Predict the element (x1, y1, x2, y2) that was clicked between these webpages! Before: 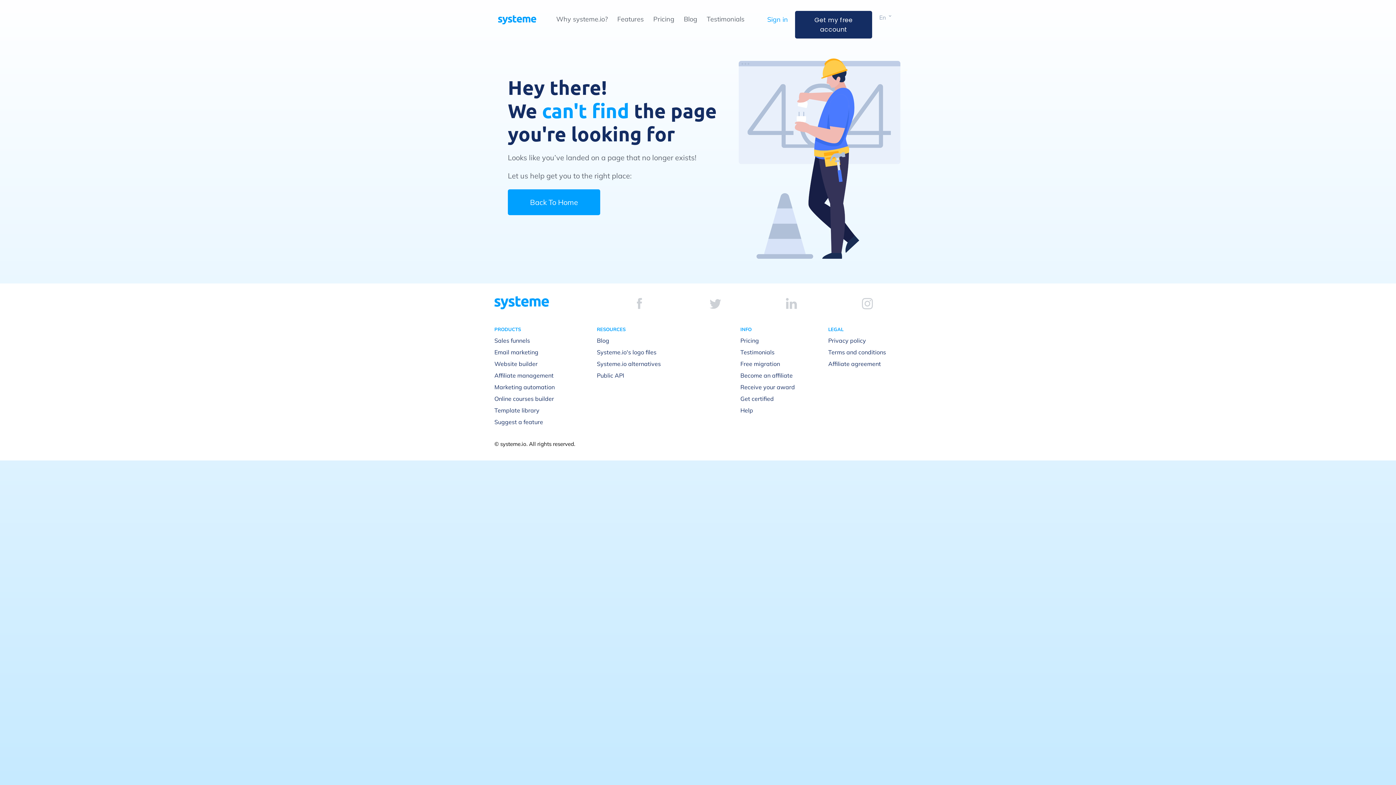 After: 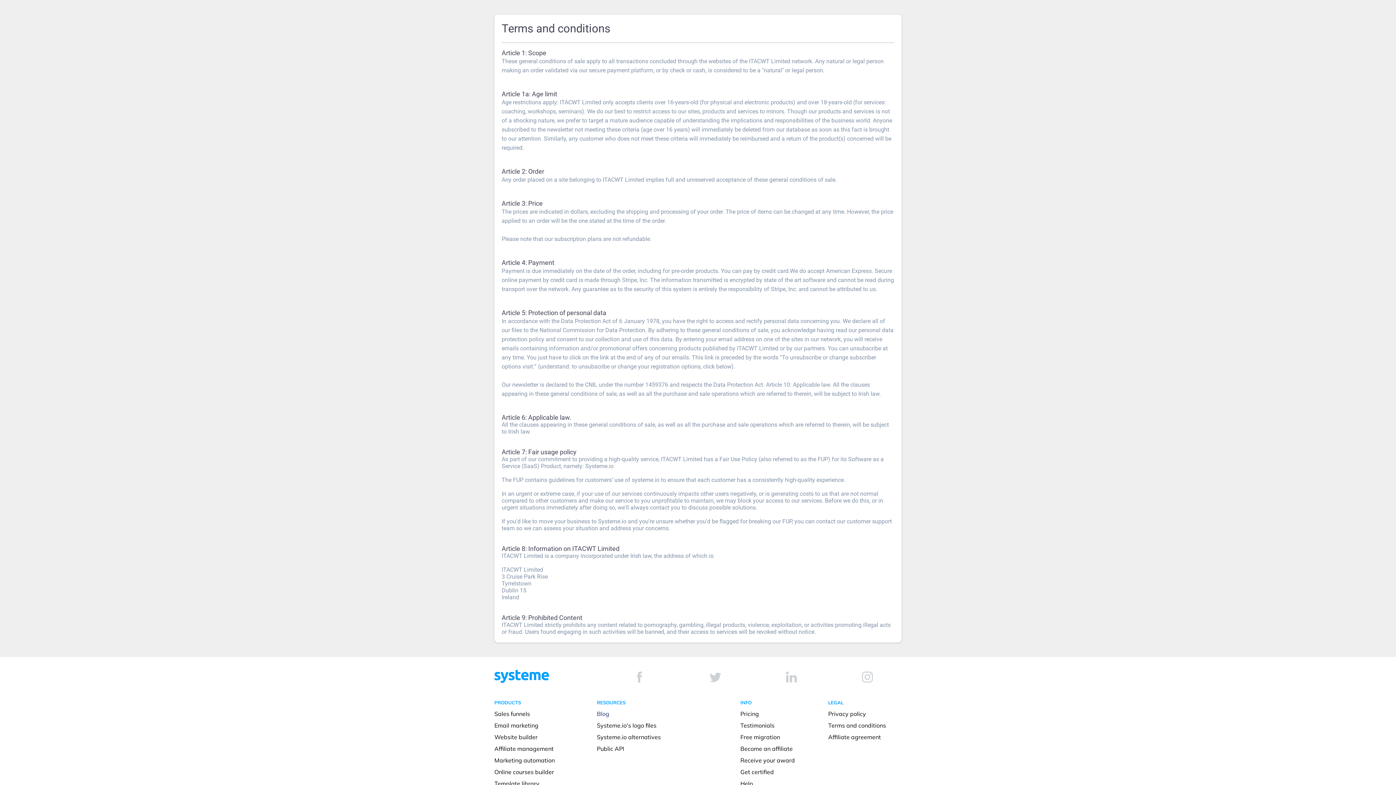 Action: label: Terms and conditions bbox: (828, 348, 886, 355)